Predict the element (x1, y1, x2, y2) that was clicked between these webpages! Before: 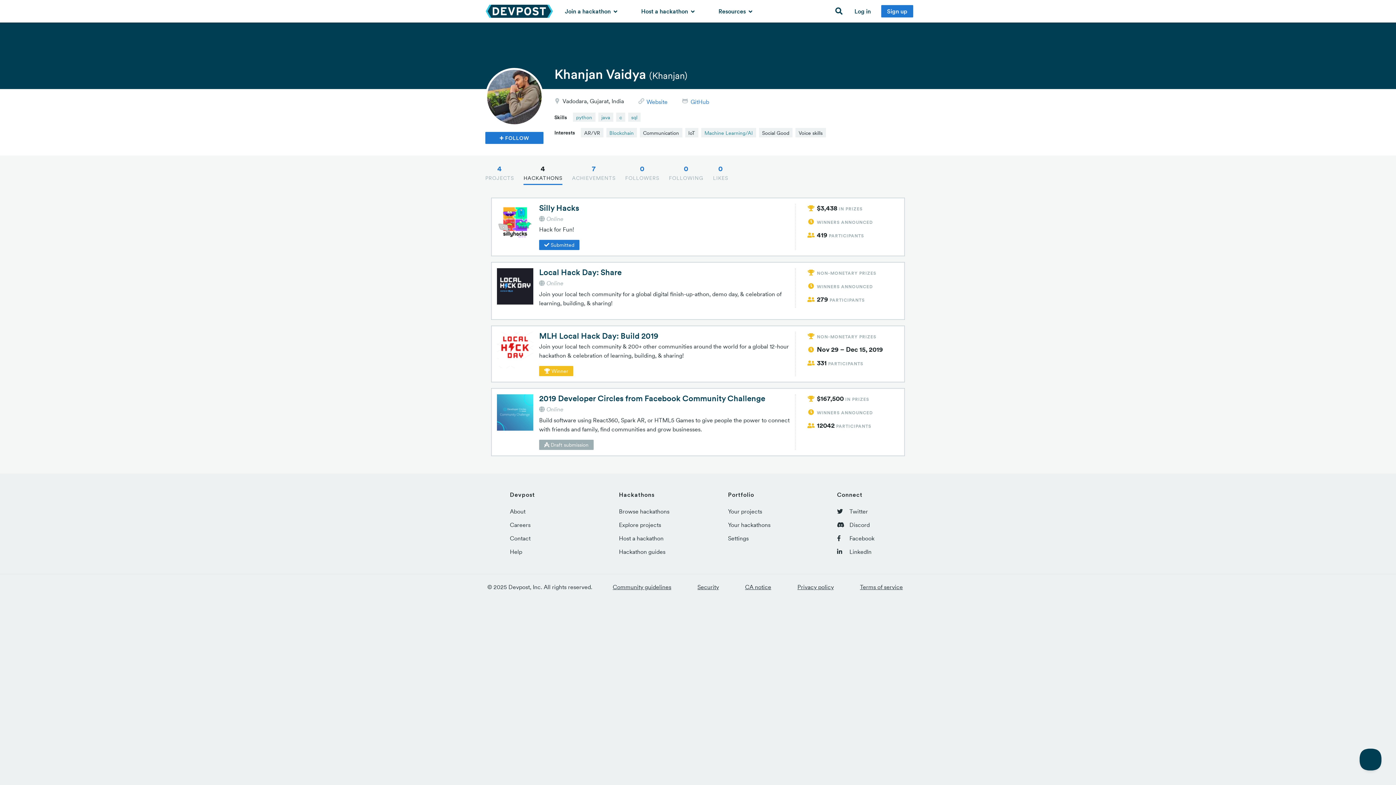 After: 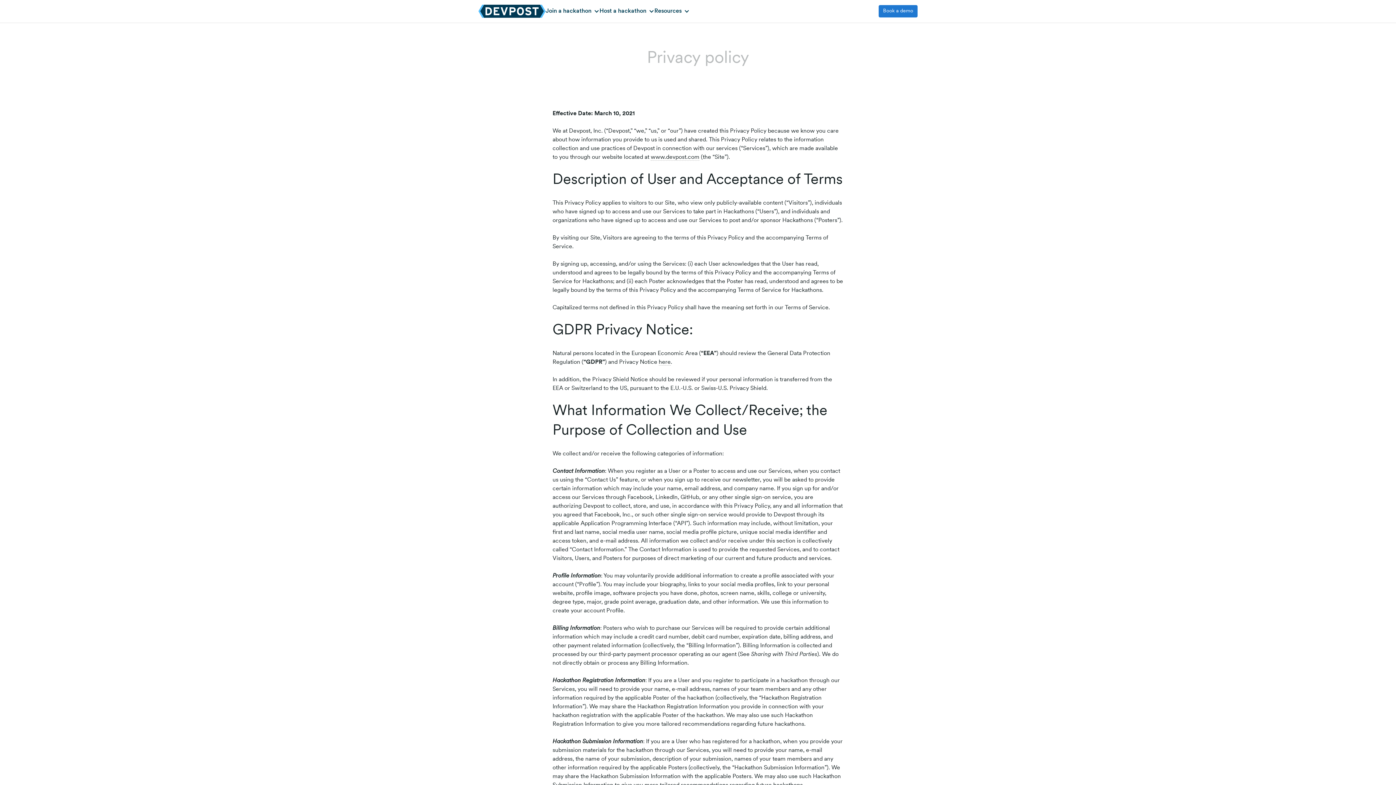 Action: bbox: (797, 583, 834, 590) label: Privacy policy